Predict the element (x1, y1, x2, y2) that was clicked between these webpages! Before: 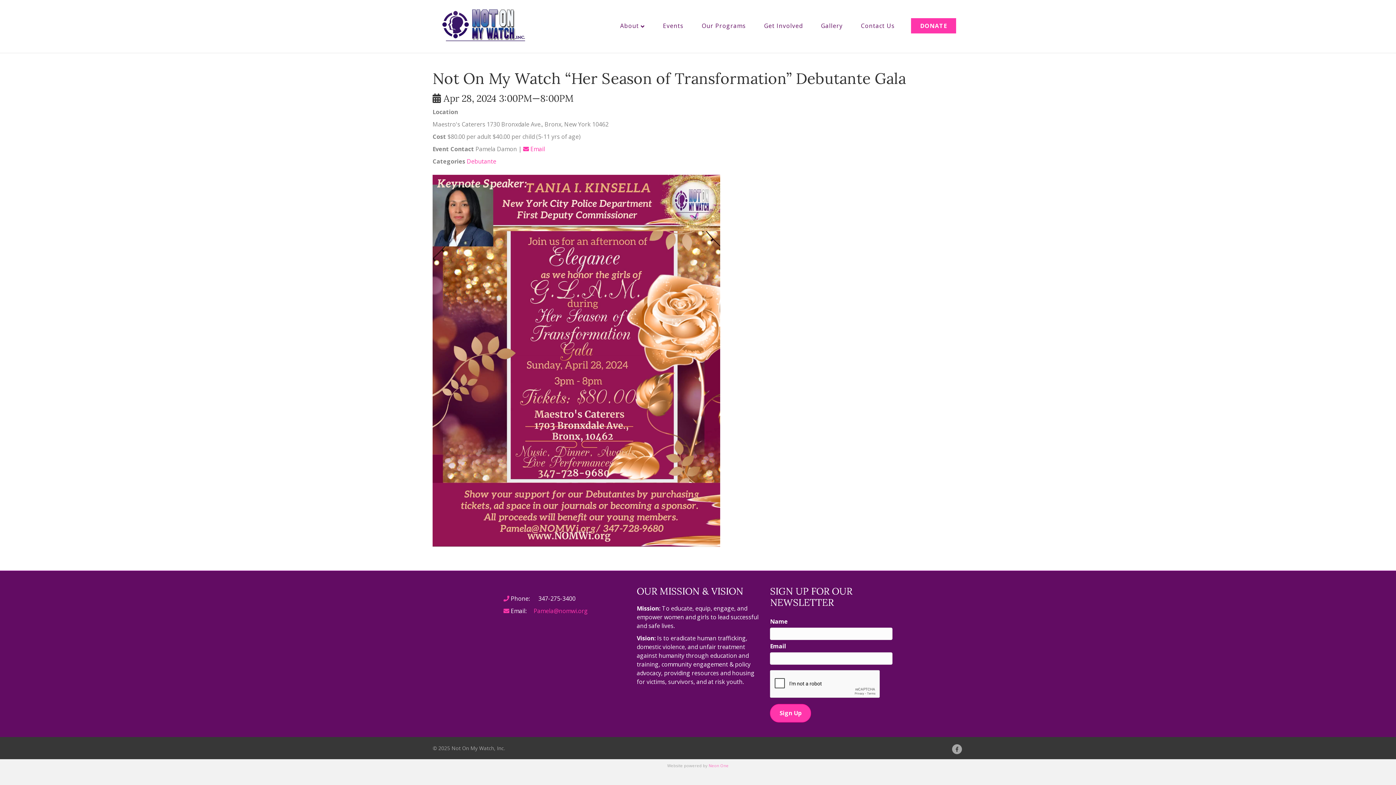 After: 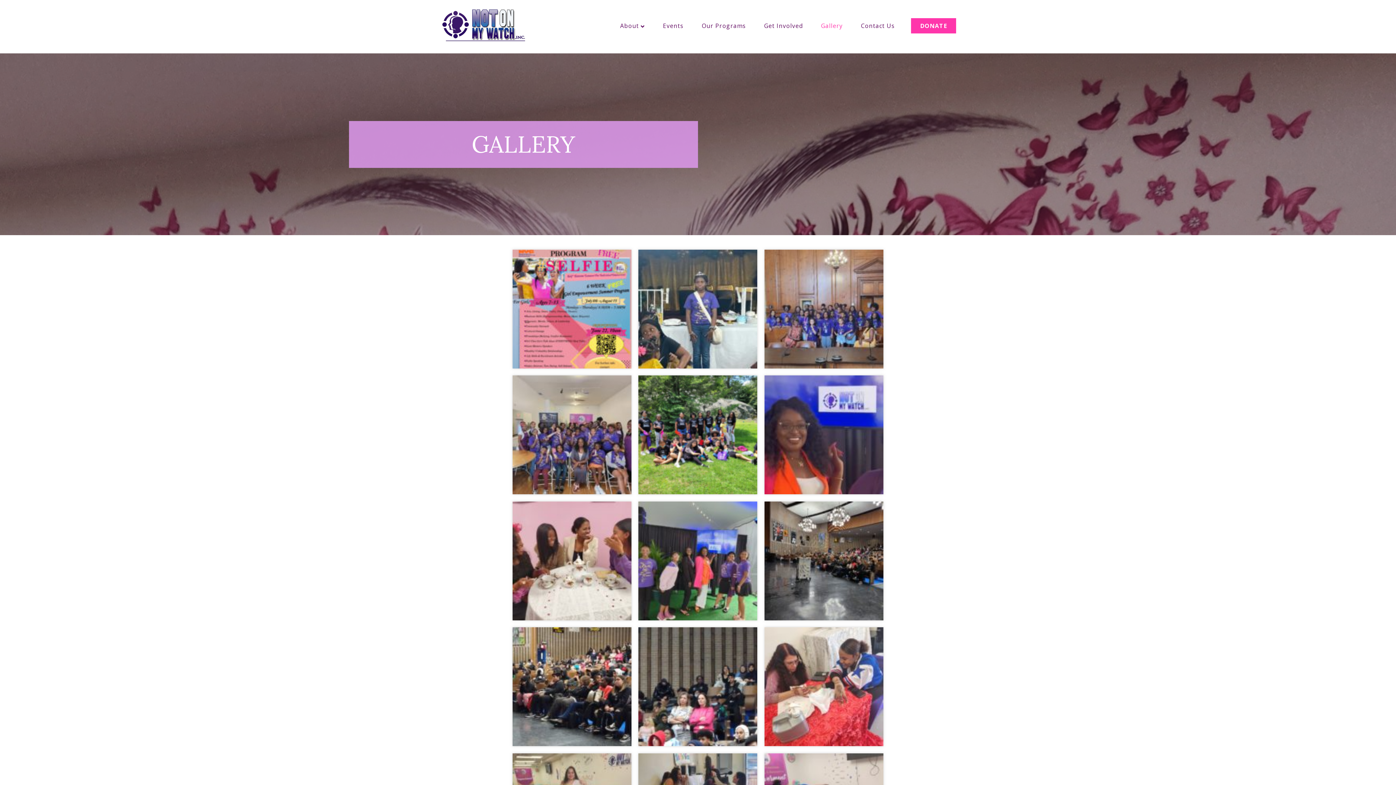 Action: label: Gallery bbox: (819, 18, 844, 33)